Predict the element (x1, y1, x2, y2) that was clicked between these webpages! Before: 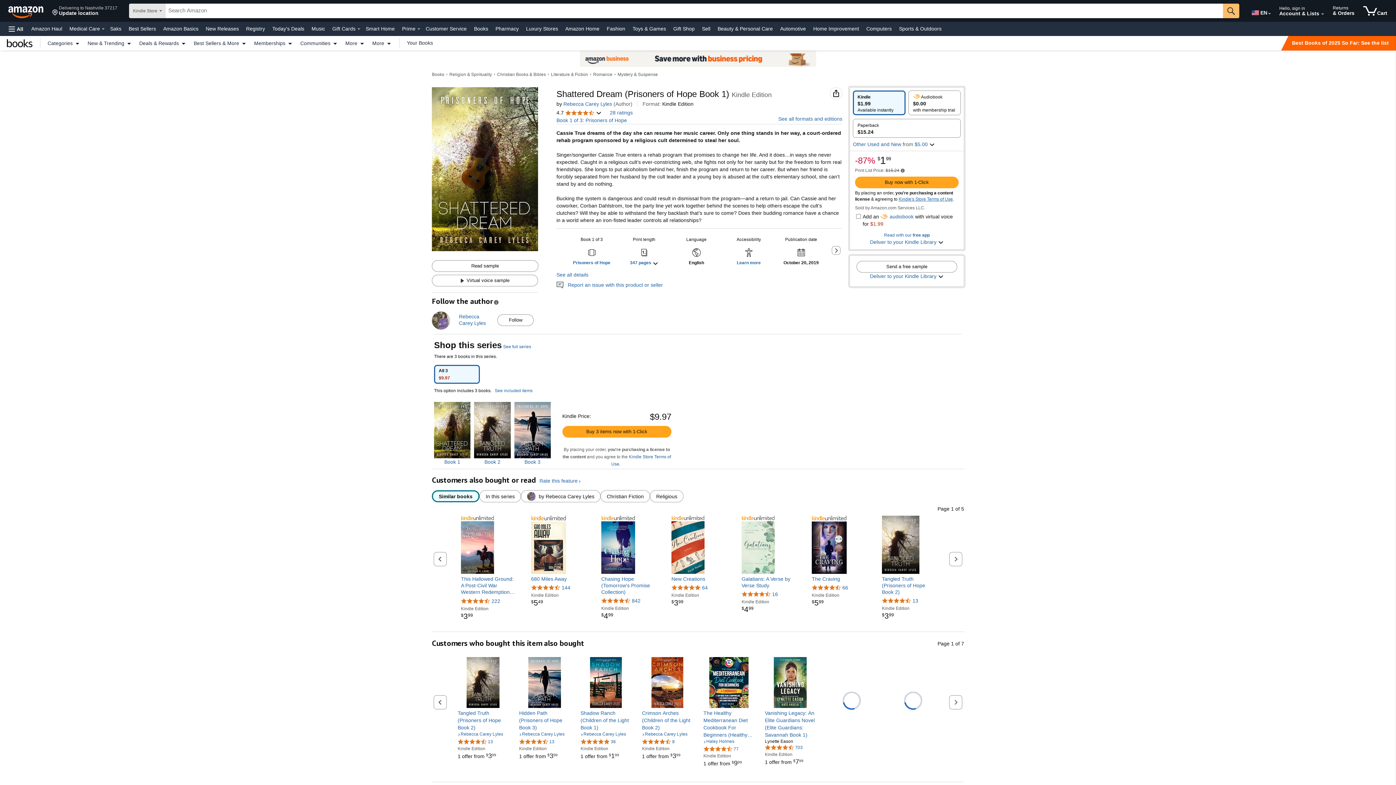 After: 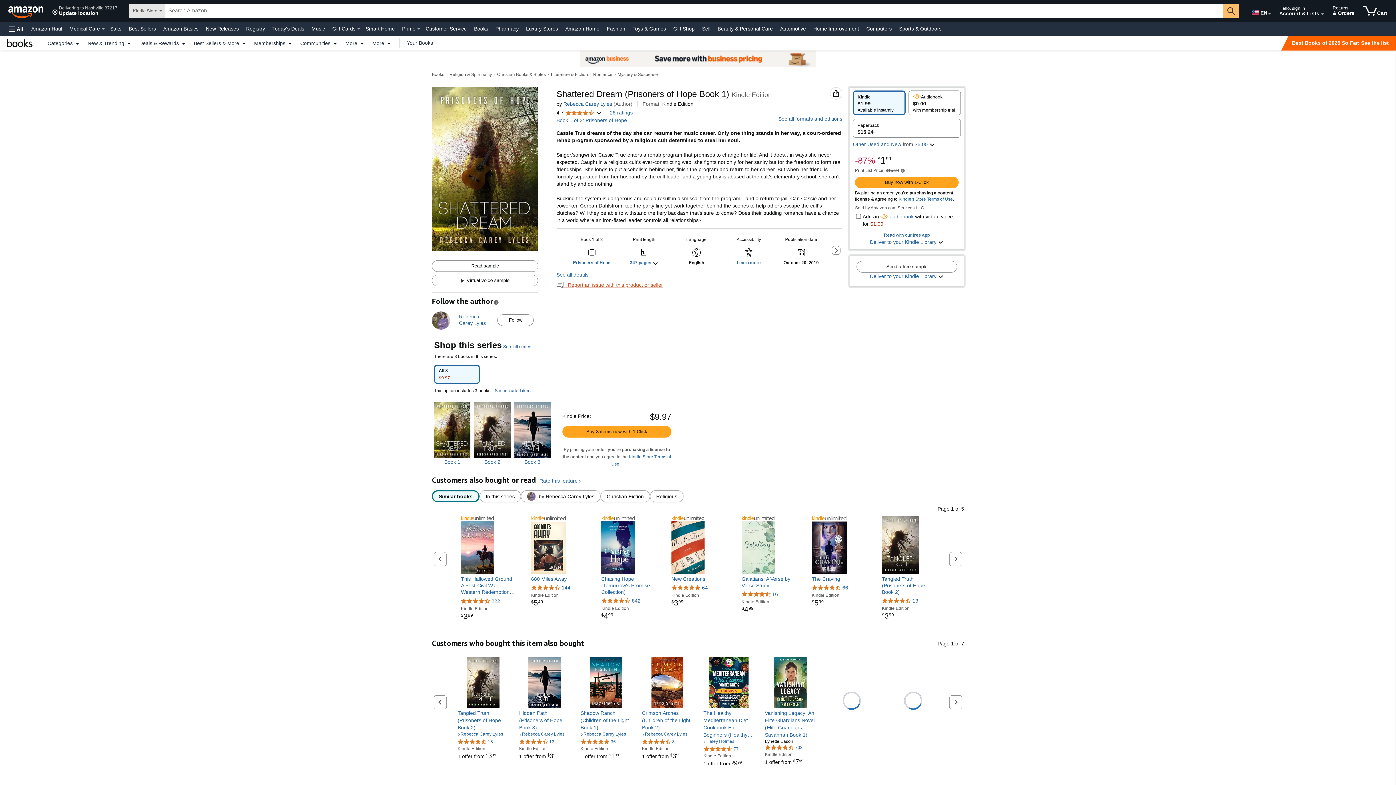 Action: bbox: (556, 282, 663, 288) label:    Report an issue with this product or seller